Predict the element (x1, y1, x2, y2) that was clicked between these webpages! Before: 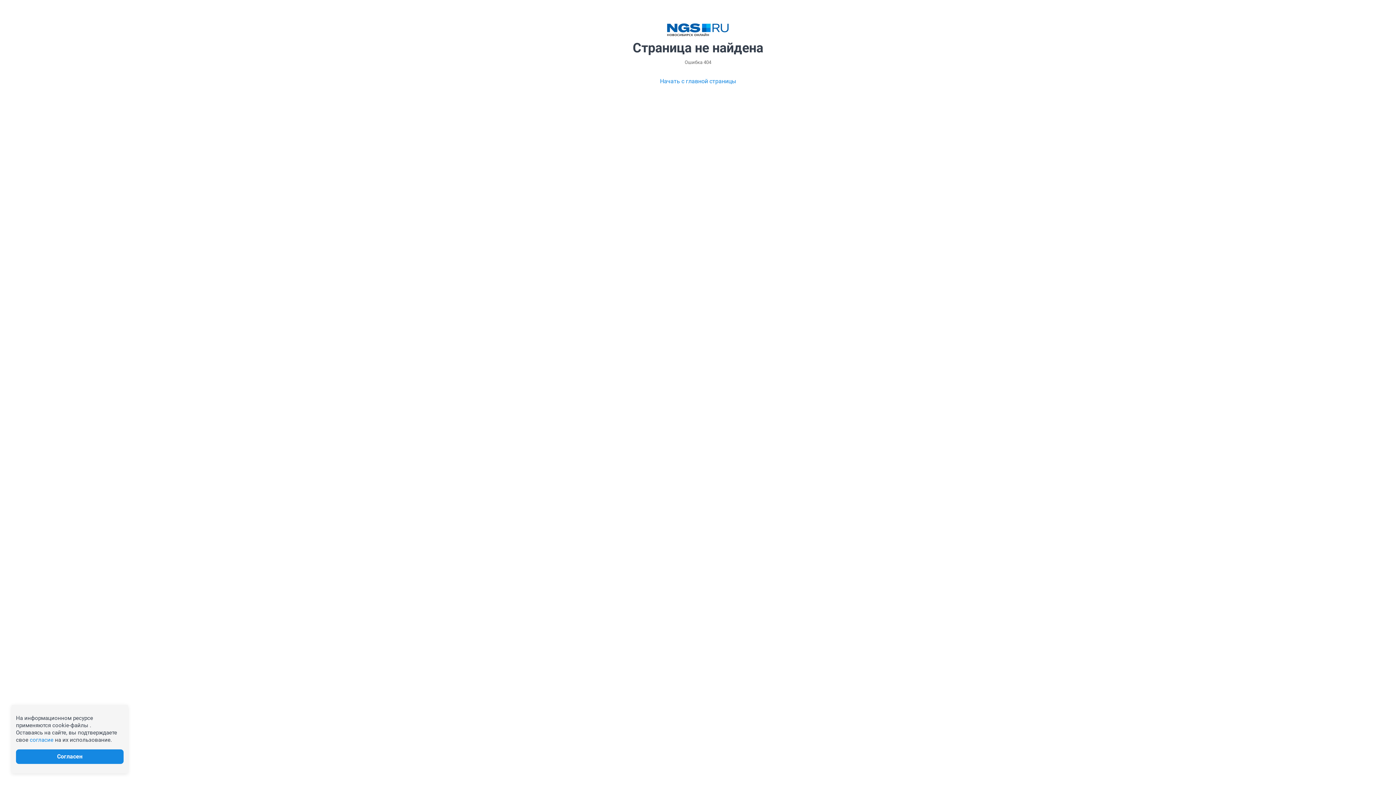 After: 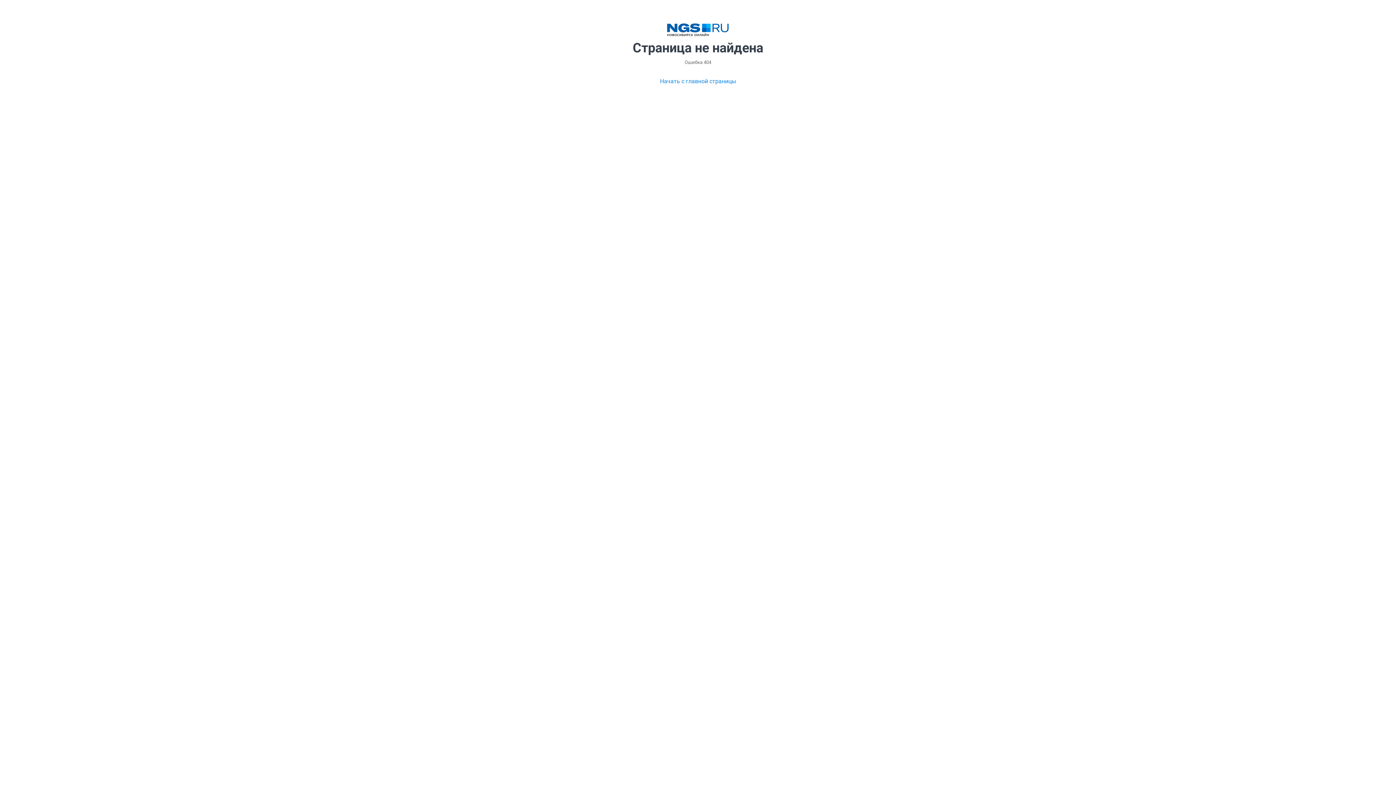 Action: label: Согласен bbox: (16, 749, 123, 764)